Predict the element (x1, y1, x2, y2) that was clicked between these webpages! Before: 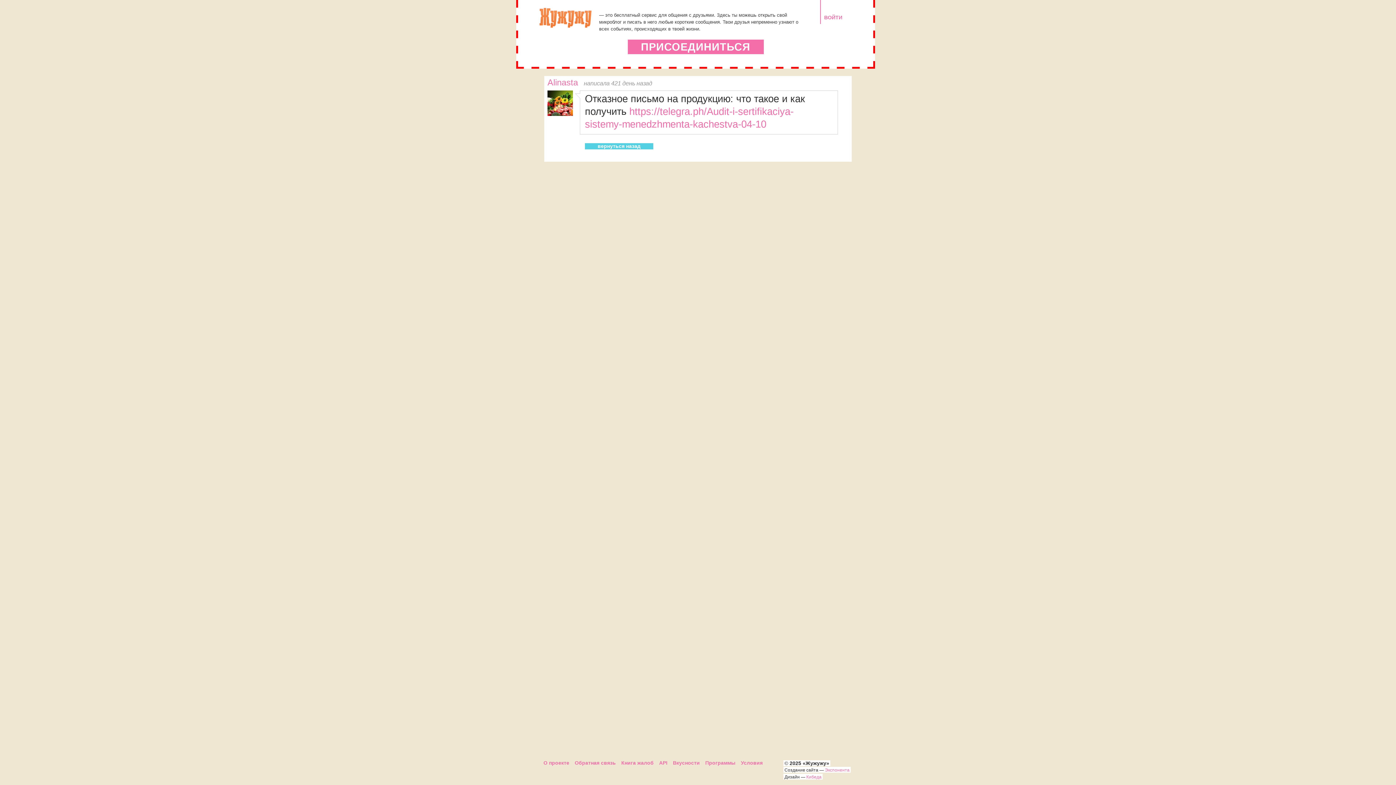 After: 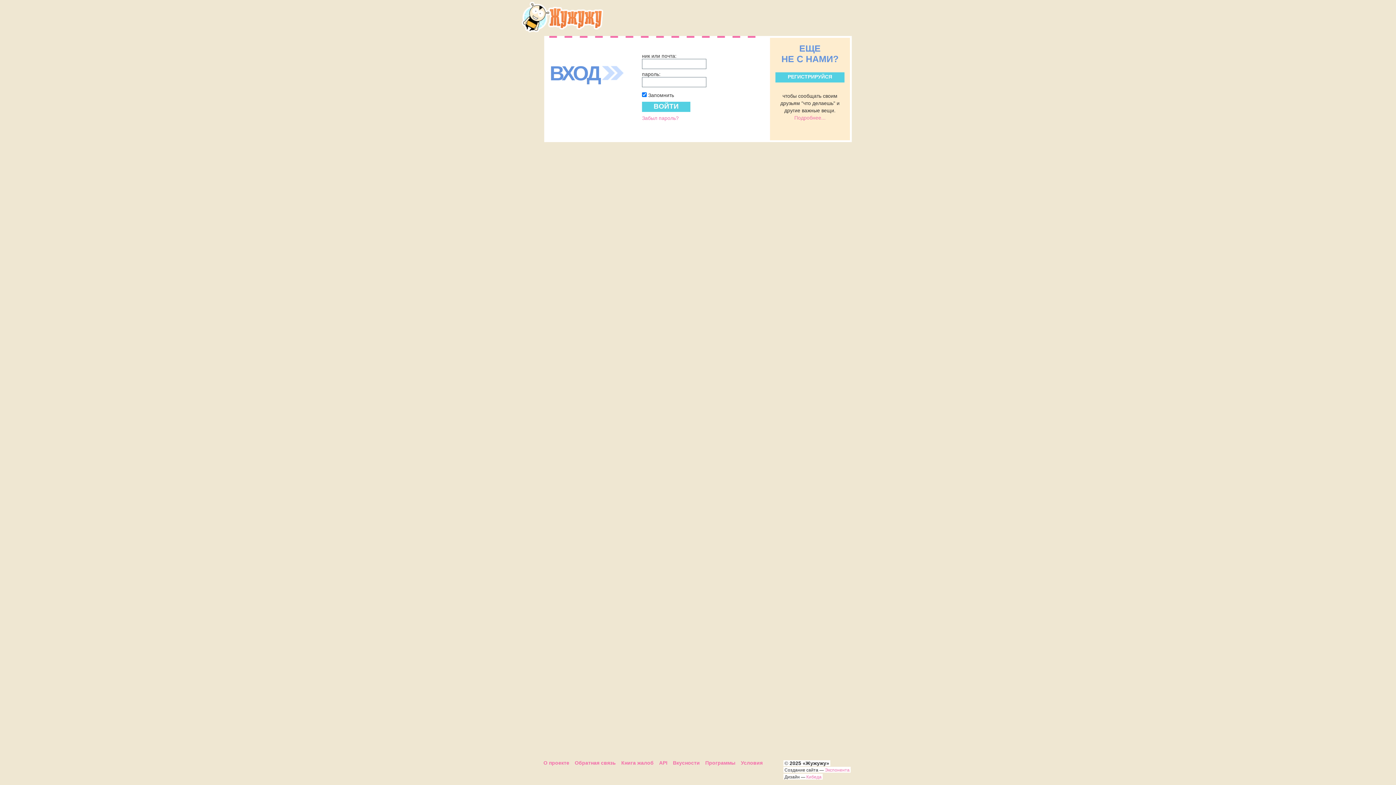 Action: label: ВОЙТИ bbox: (824, 14, 842, 20)